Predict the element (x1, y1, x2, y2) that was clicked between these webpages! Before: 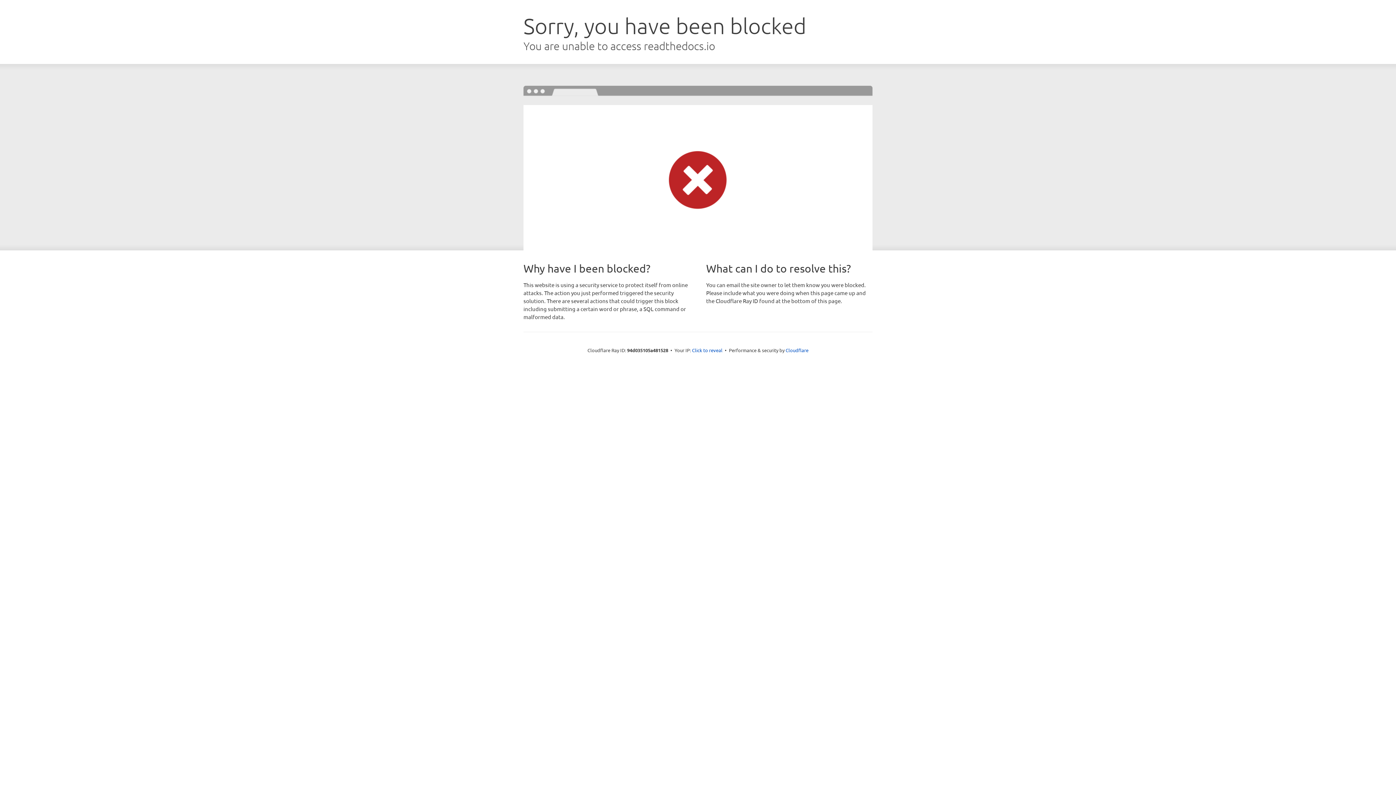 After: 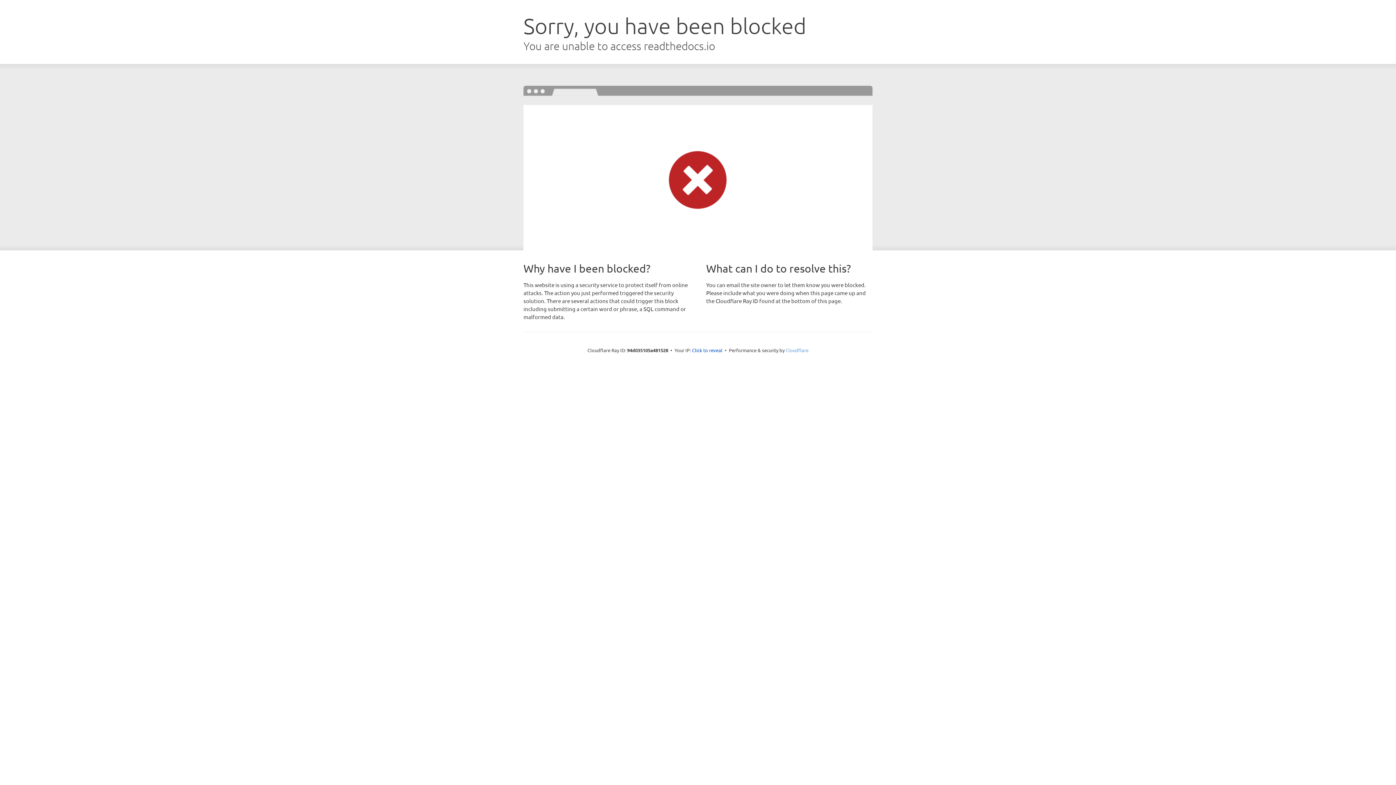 Action: bbox: (785, 347, 808, 353) label: Cloudflare